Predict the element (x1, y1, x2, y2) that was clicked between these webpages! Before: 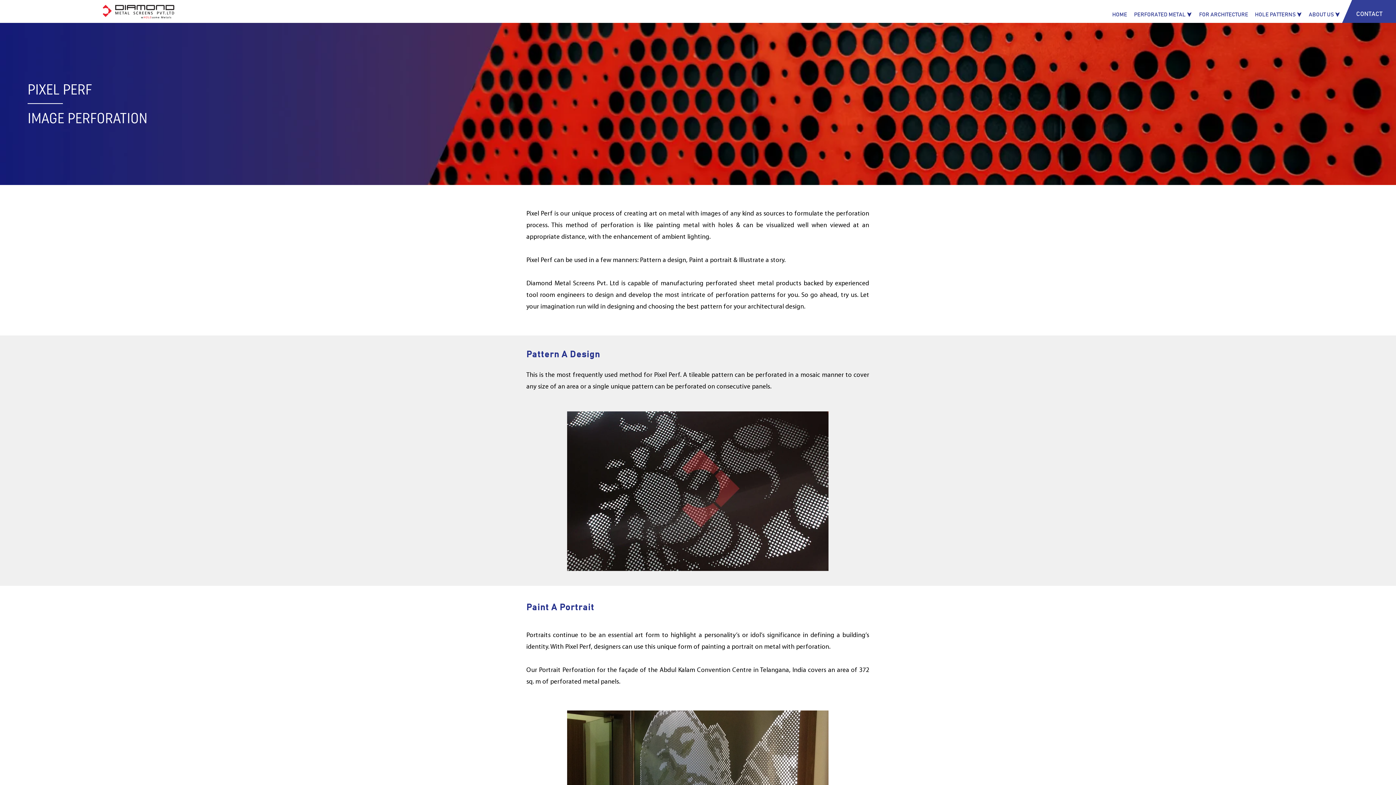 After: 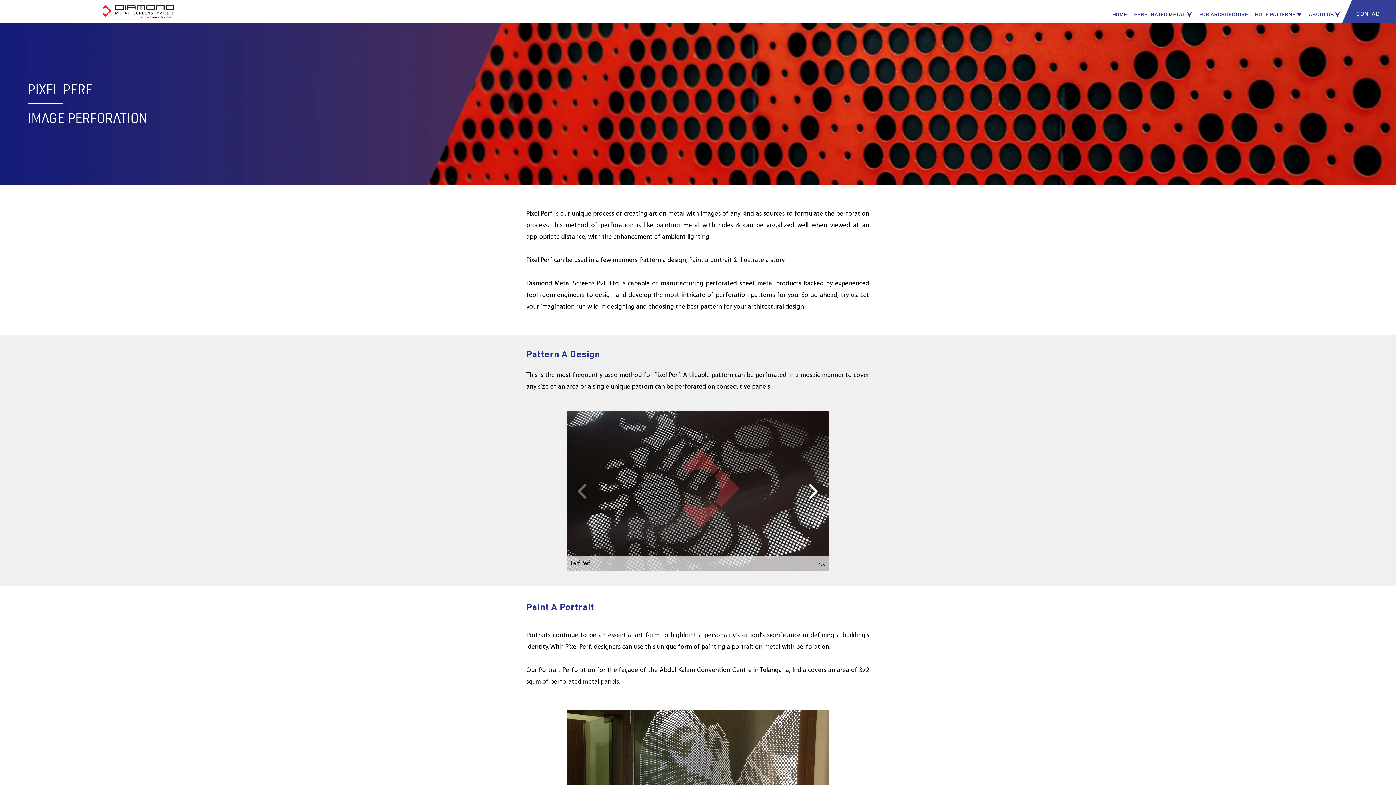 Action: bbox: (805, 478, 821, 504)